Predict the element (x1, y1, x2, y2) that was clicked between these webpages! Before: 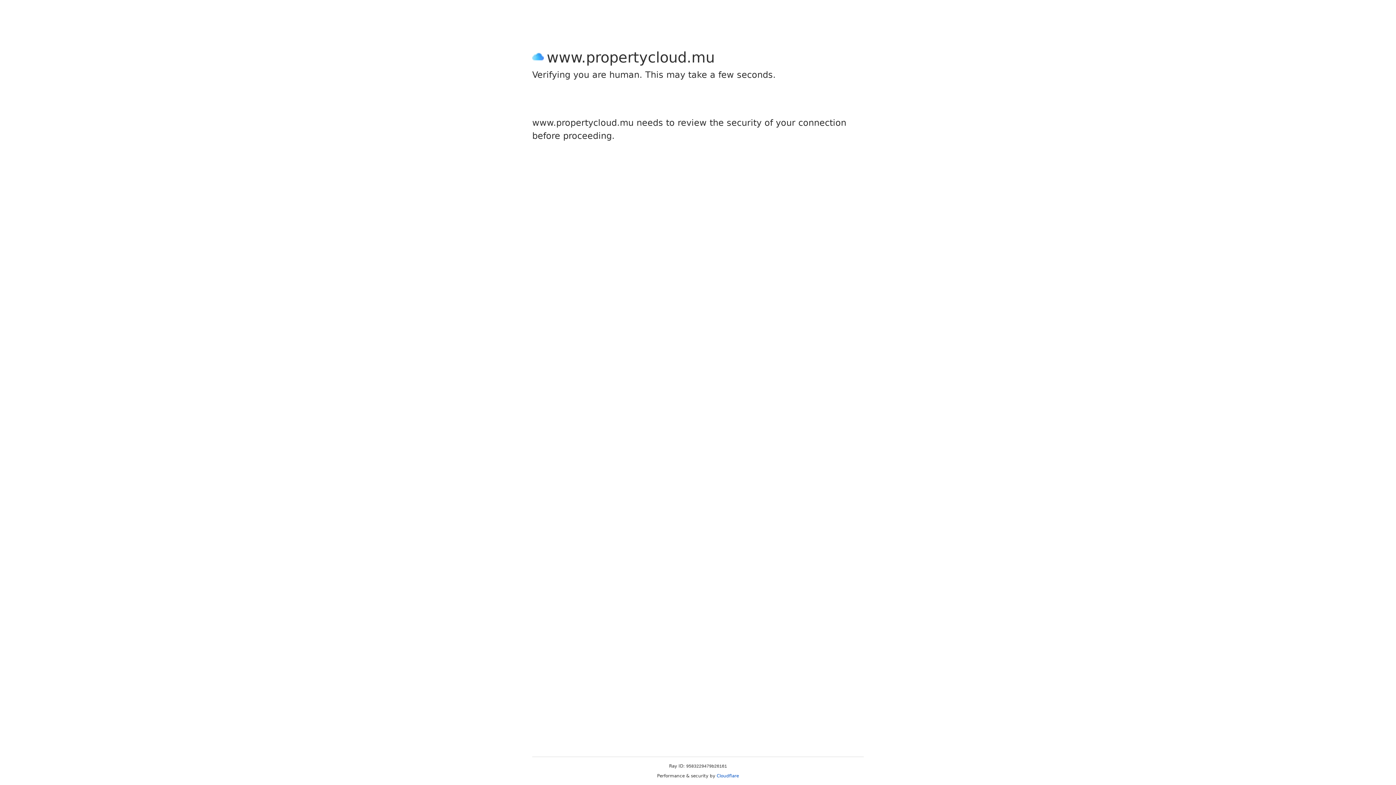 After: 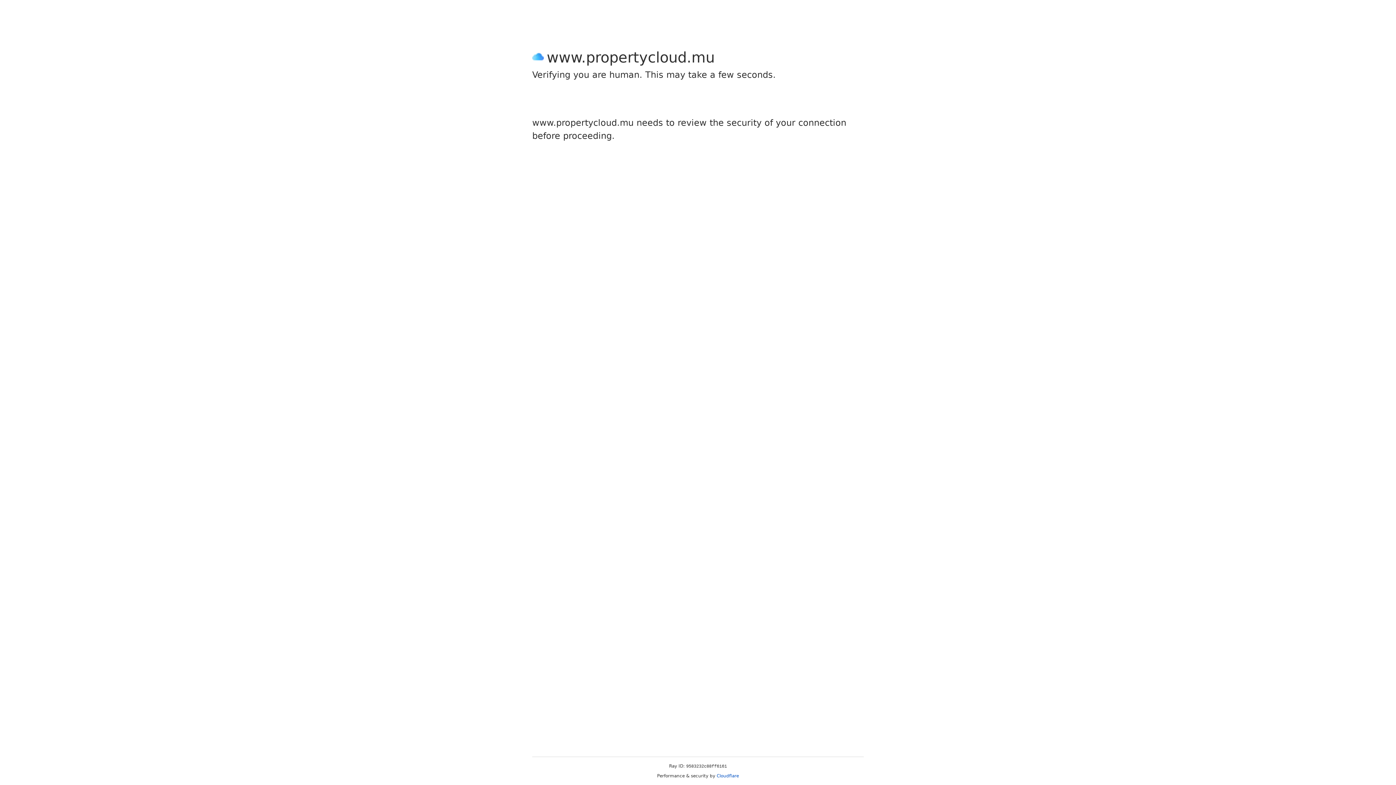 Action: bbox: (716, 773, 739, 778) label: Cloudflare